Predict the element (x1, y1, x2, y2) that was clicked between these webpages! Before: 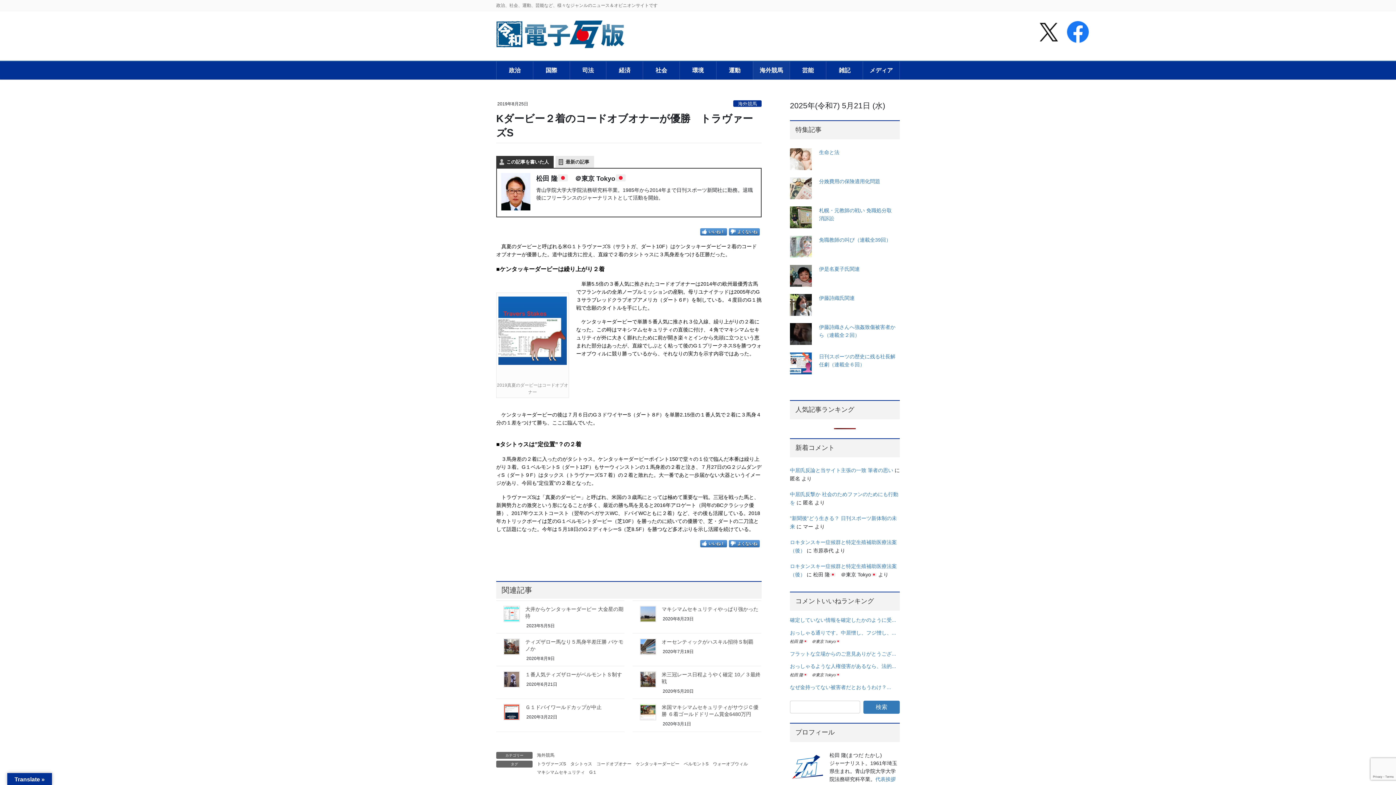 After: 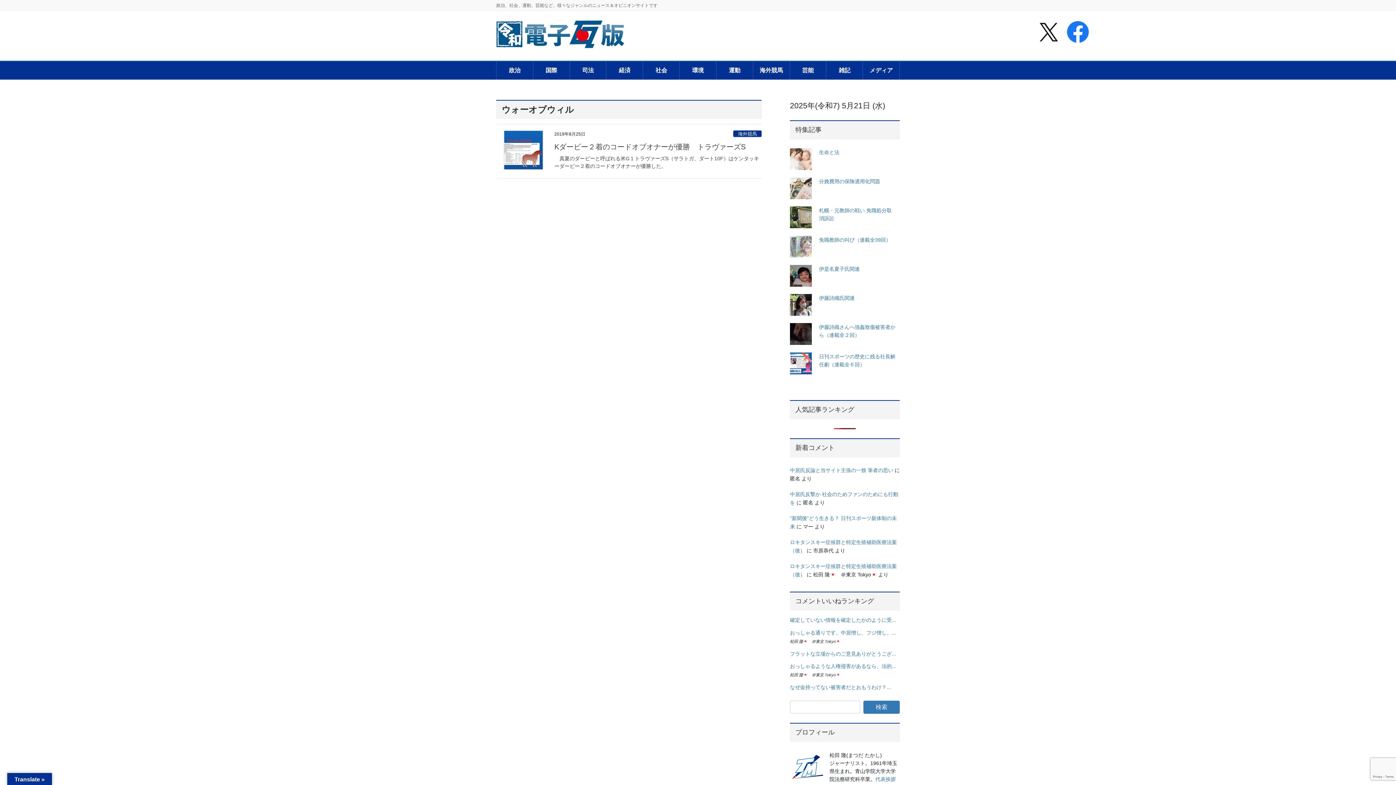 Action: label: ウォーオブウィル bbox: (712, 760, 748, 767)